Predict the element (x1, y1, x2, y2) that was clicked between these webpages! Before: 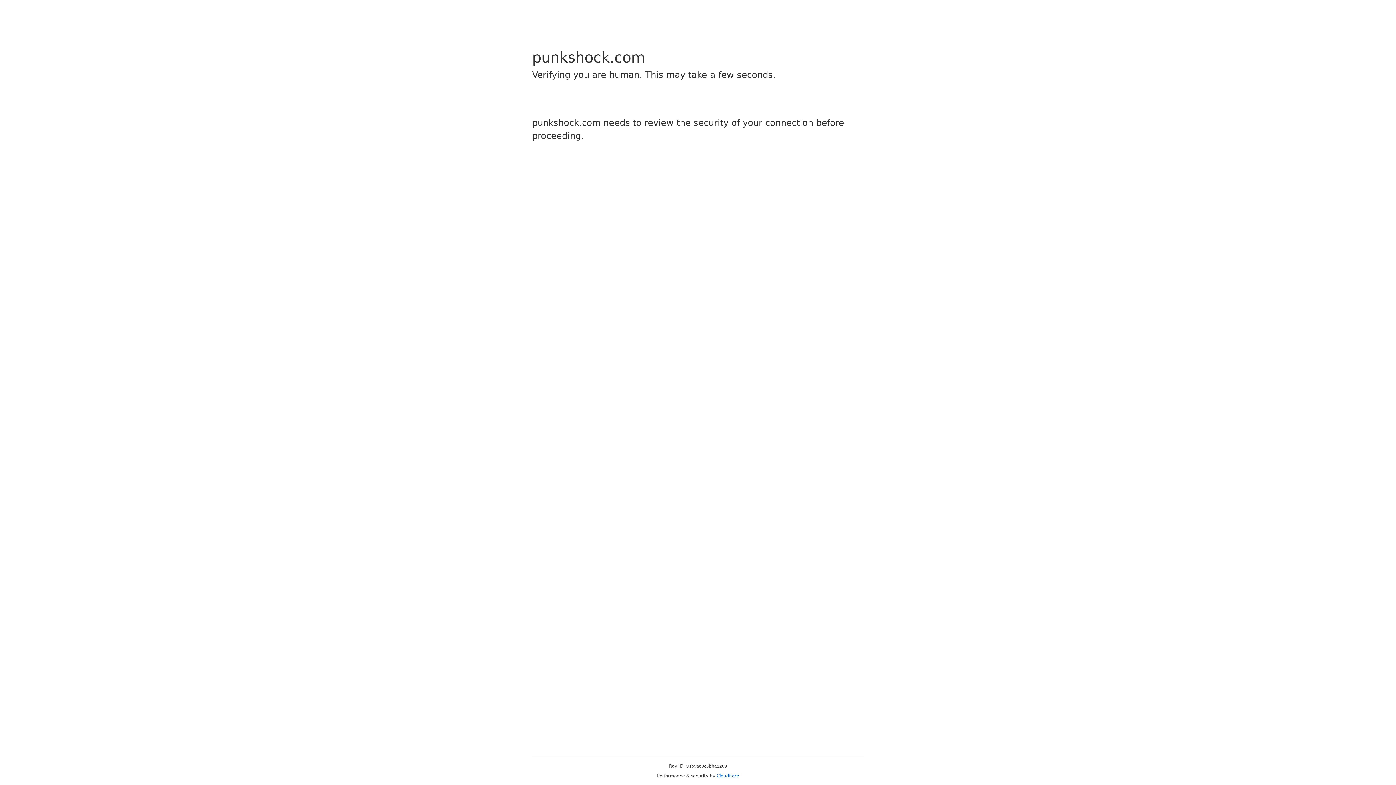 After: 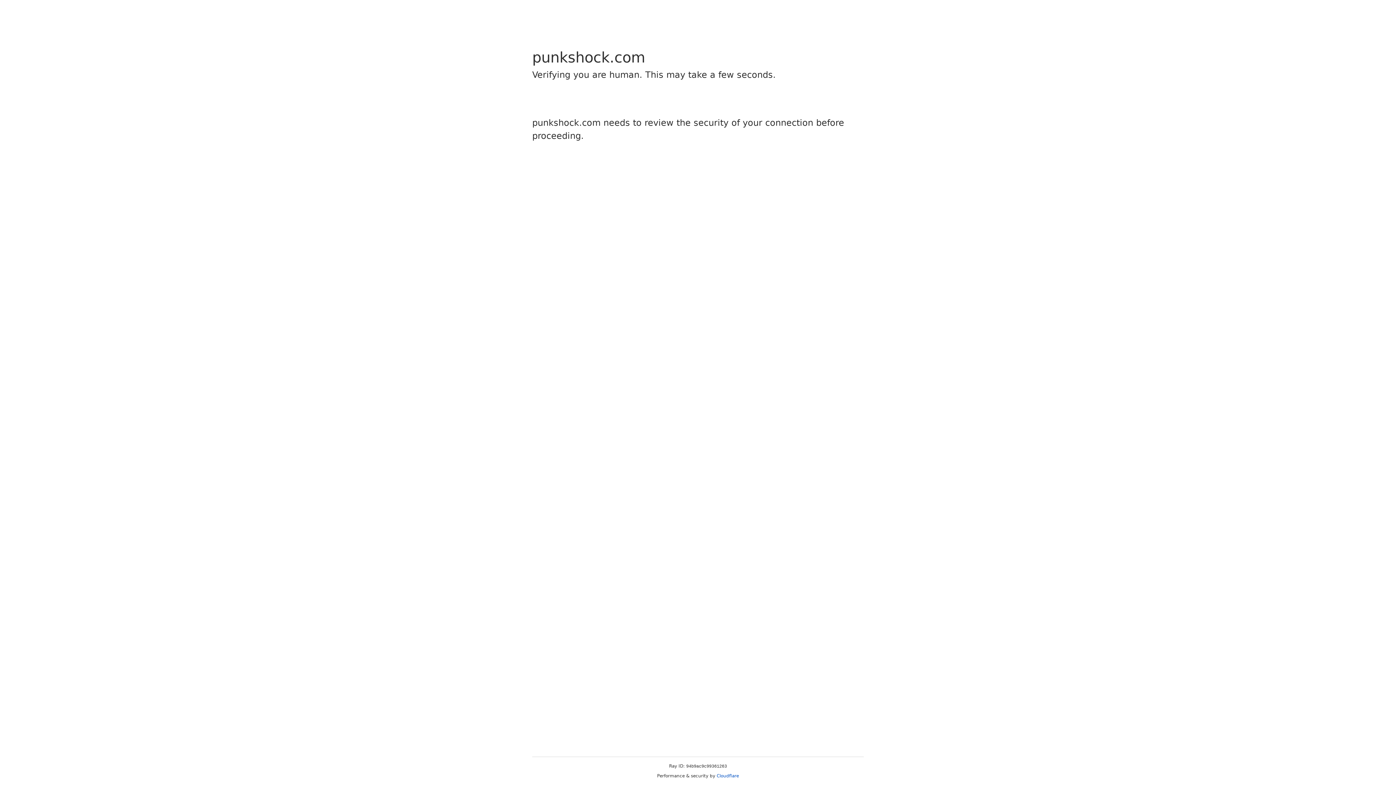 Action: bbox: (716, 773, 739, 778) label: Cloudflare